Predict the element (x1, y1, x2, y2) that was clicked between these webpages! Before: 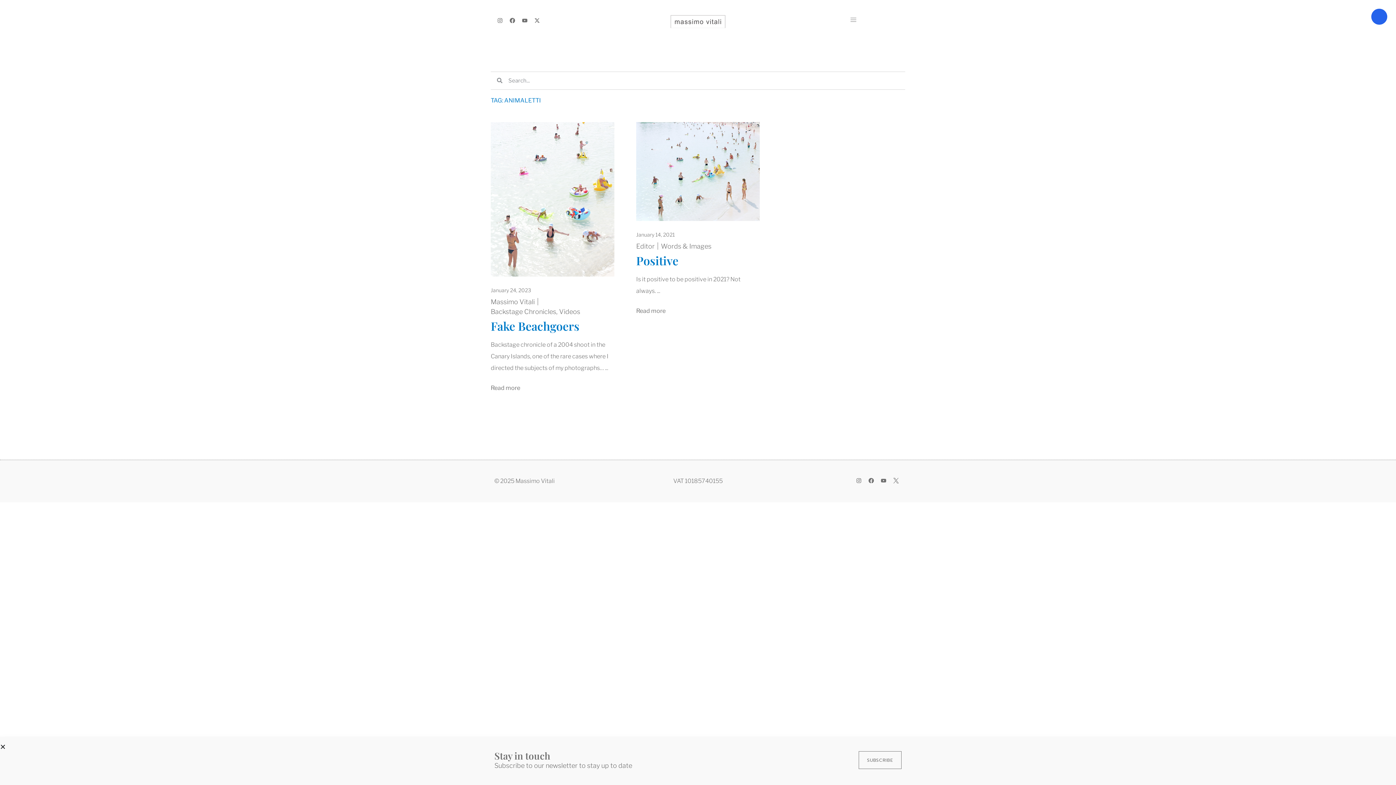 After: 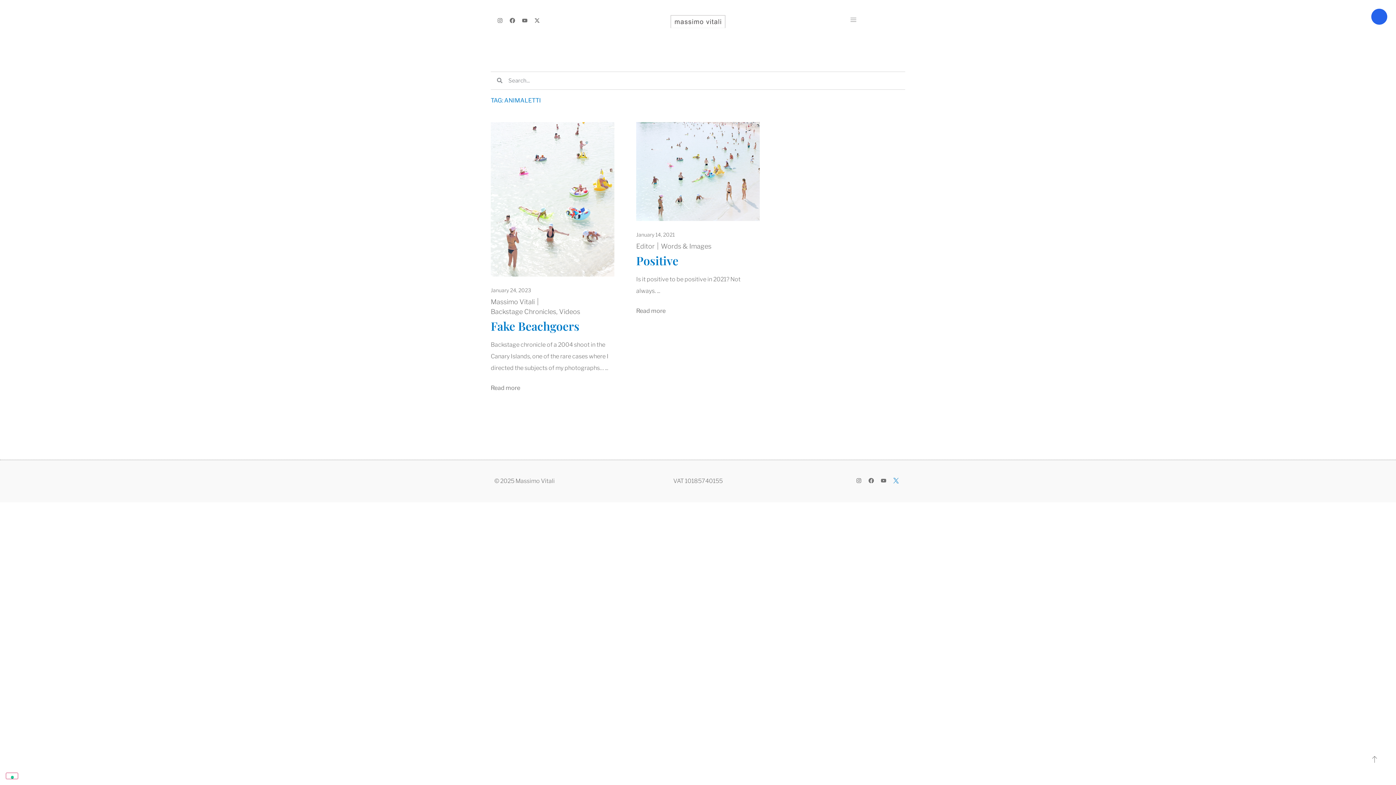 Action: label: Icon-twitter-x bbox: (890, 475, 901, 486)